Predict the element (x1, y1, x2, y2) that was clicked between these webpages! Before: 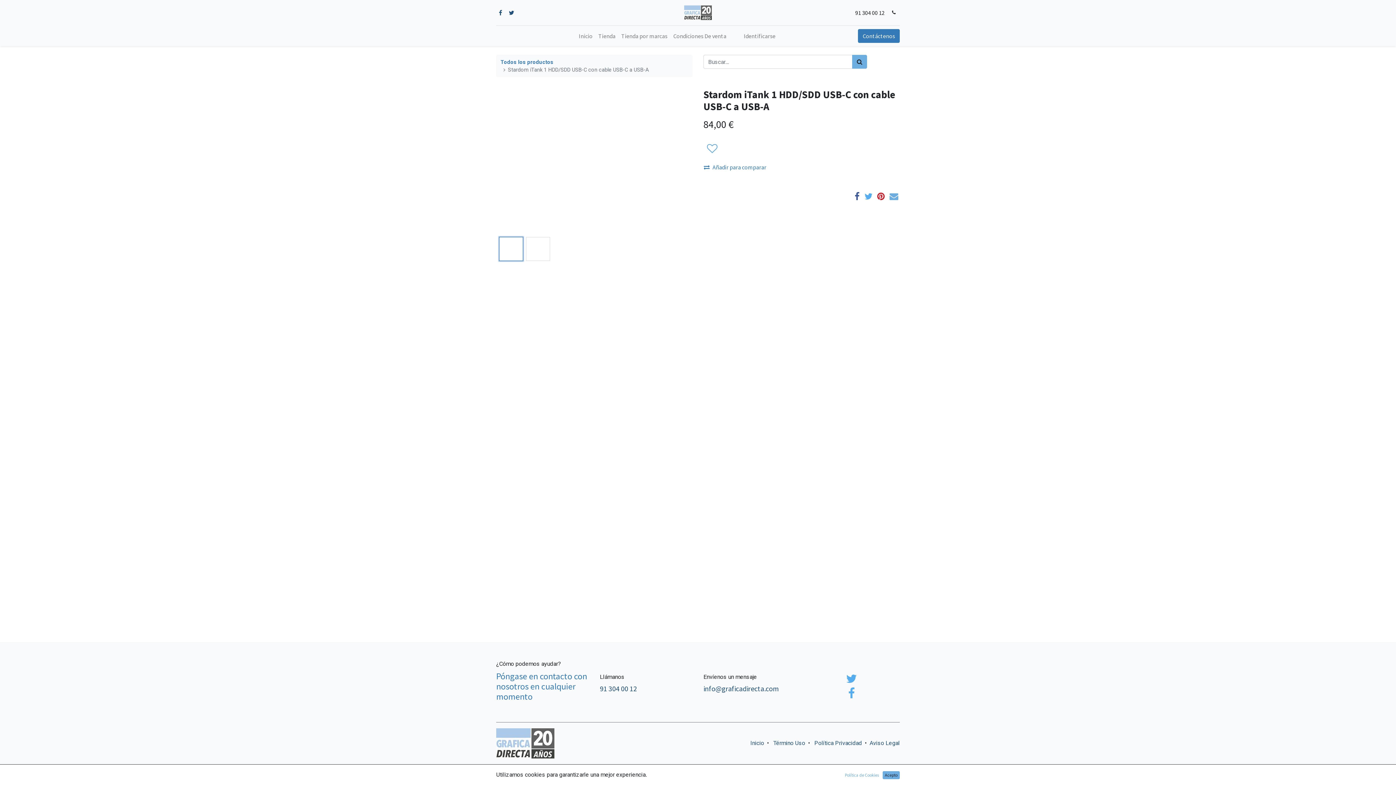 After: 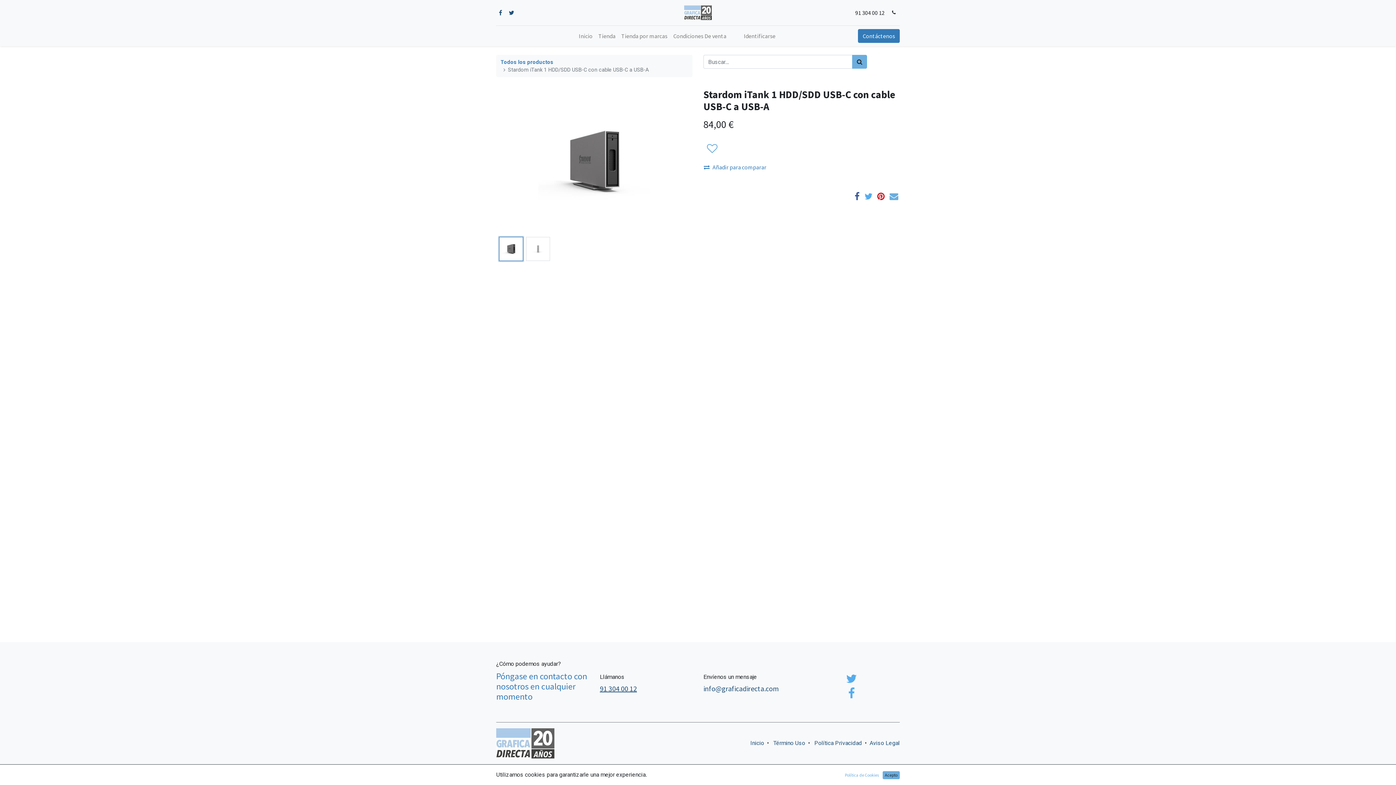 Action: label: 91 304 00 12 bbox: (600, 684, 637, 693)